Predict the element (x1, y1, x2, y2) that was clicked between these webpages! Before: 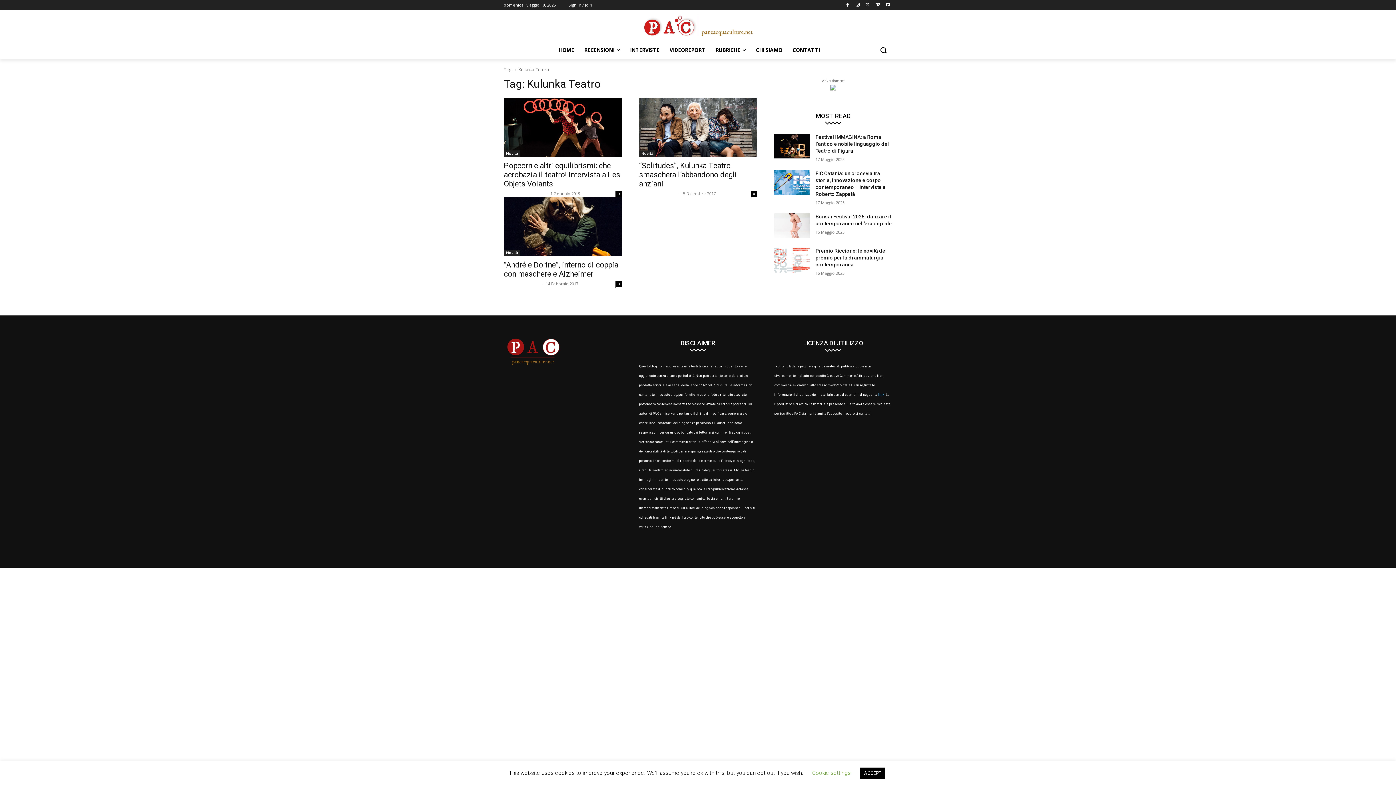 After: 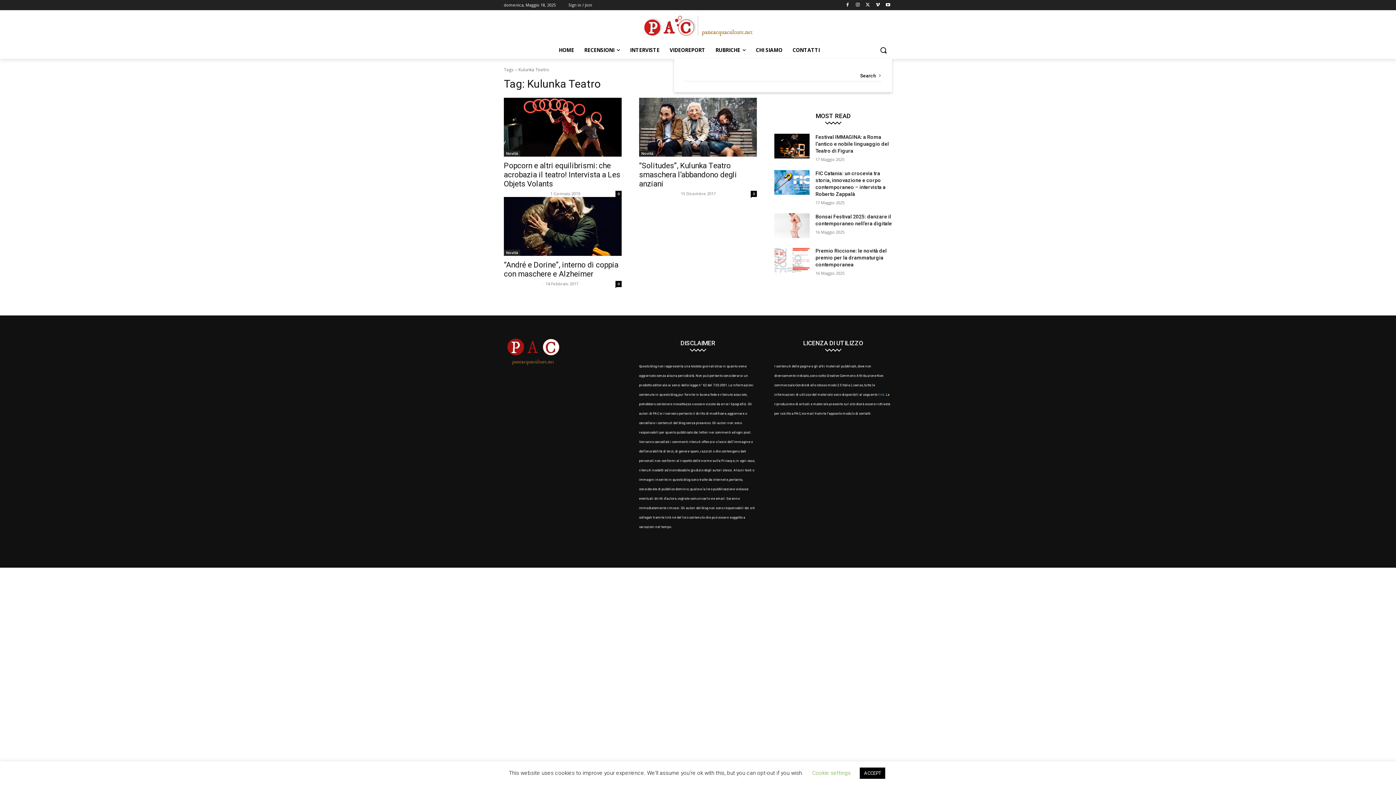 Action: bbox: (874, 41, 892, 59) label: Search